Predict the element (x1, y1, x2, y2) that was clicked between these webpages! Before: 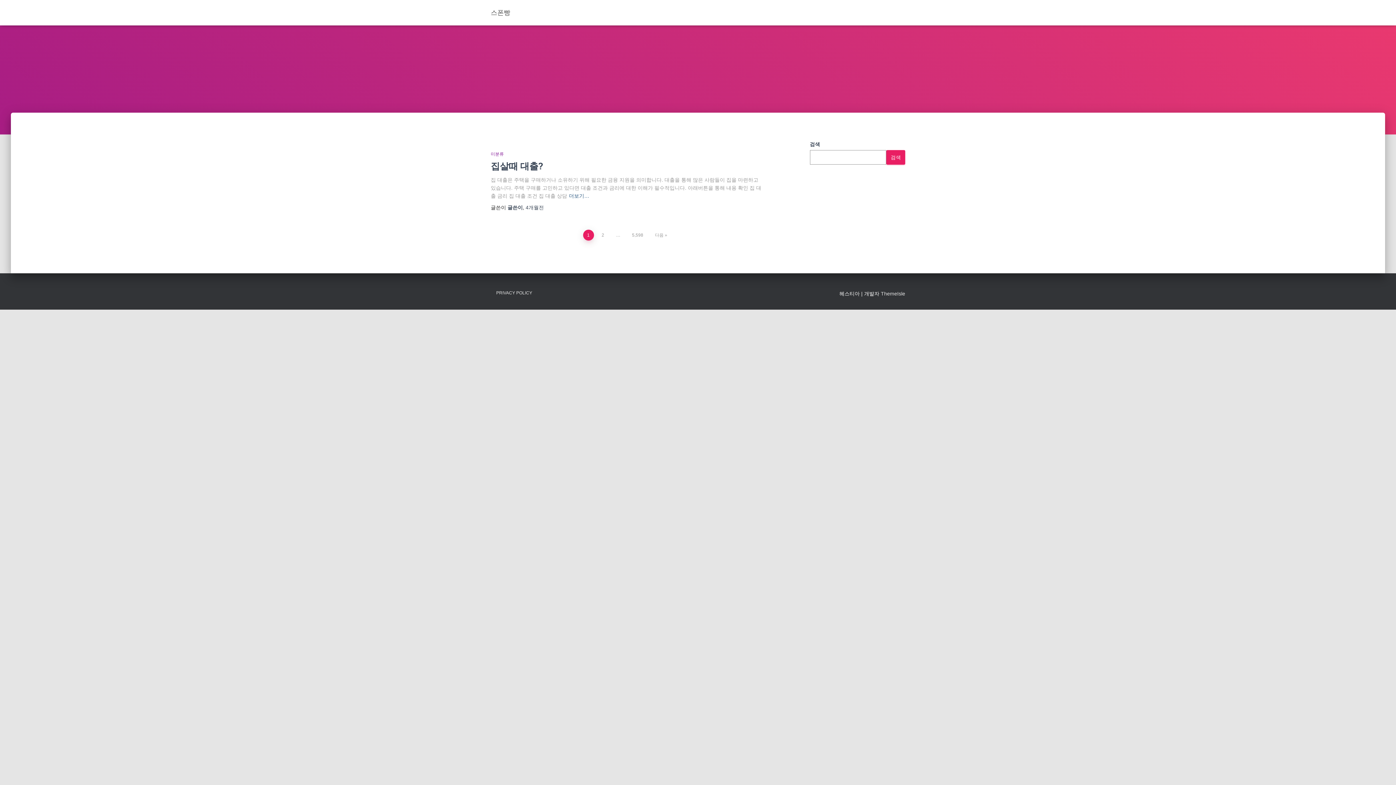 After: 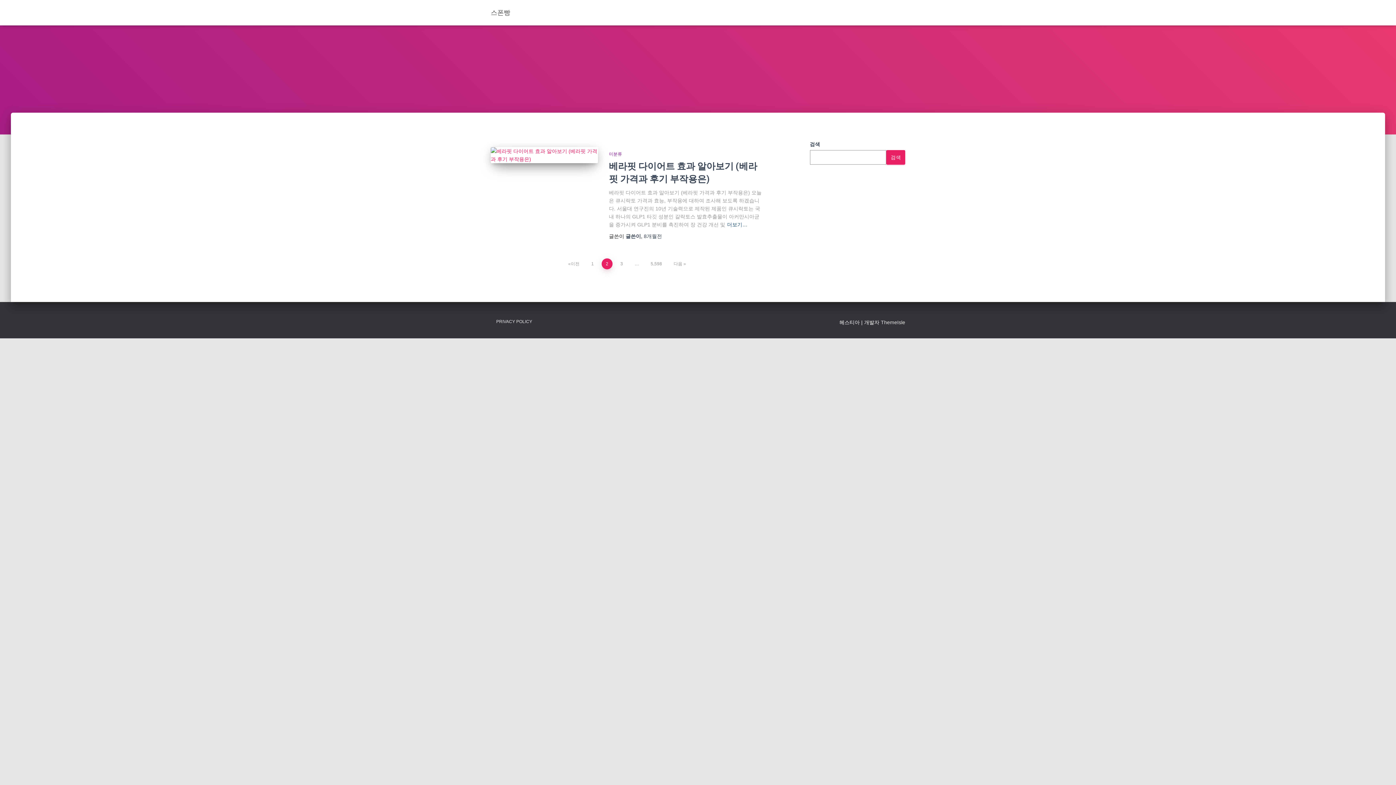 Action: label: 다음 bbox: (651, 229, 671, 240)